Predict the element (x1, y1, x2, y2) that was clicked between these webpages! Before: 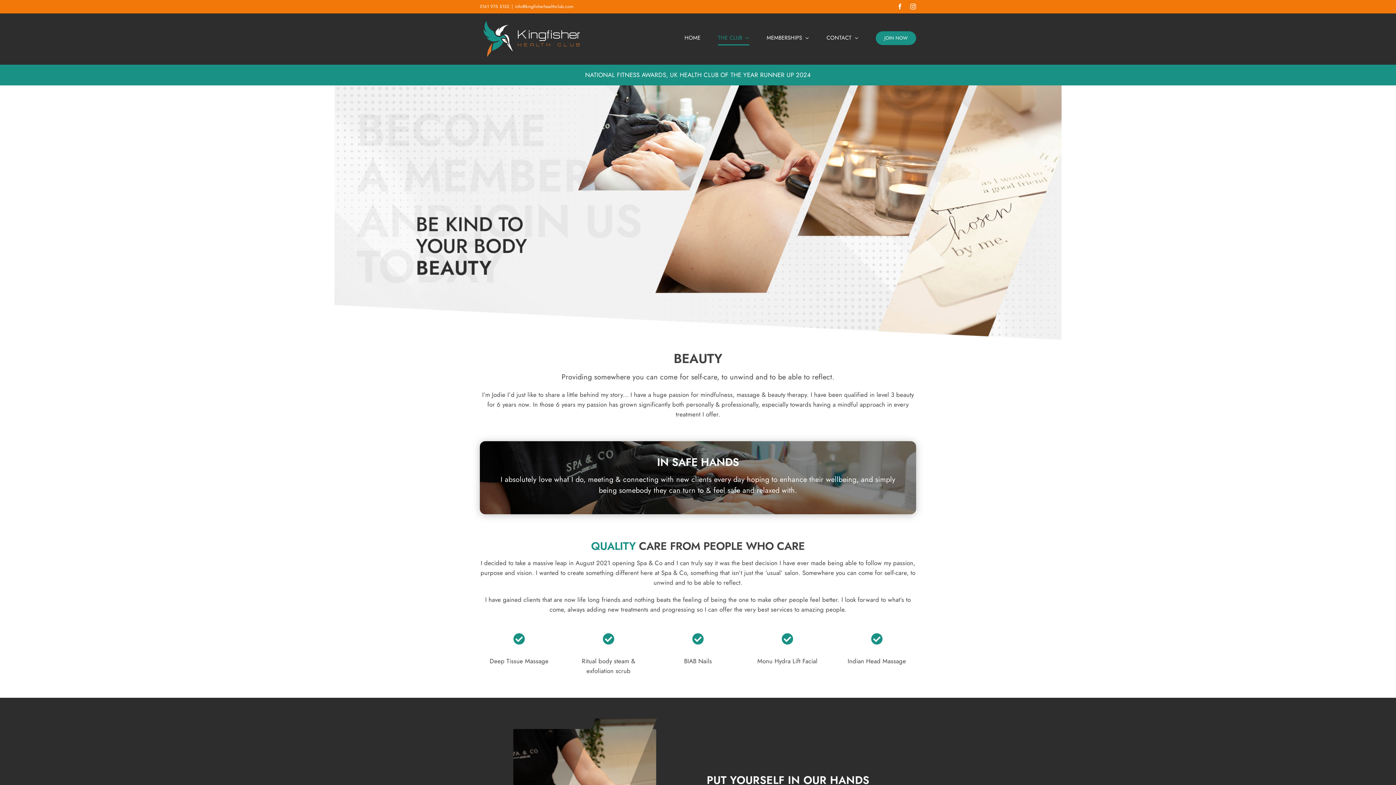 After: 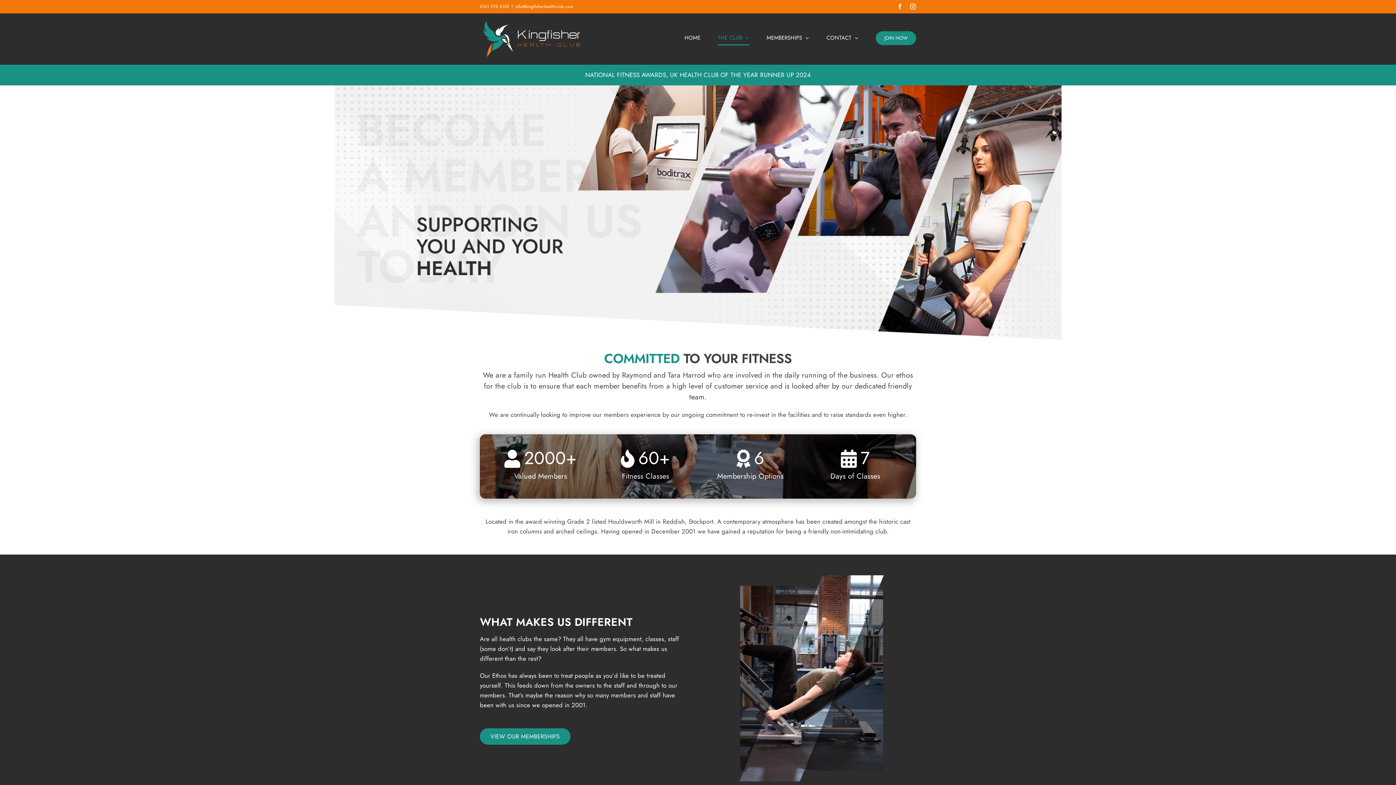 Action: bbox: (718, 13, 749, 62) label: THE CLUB